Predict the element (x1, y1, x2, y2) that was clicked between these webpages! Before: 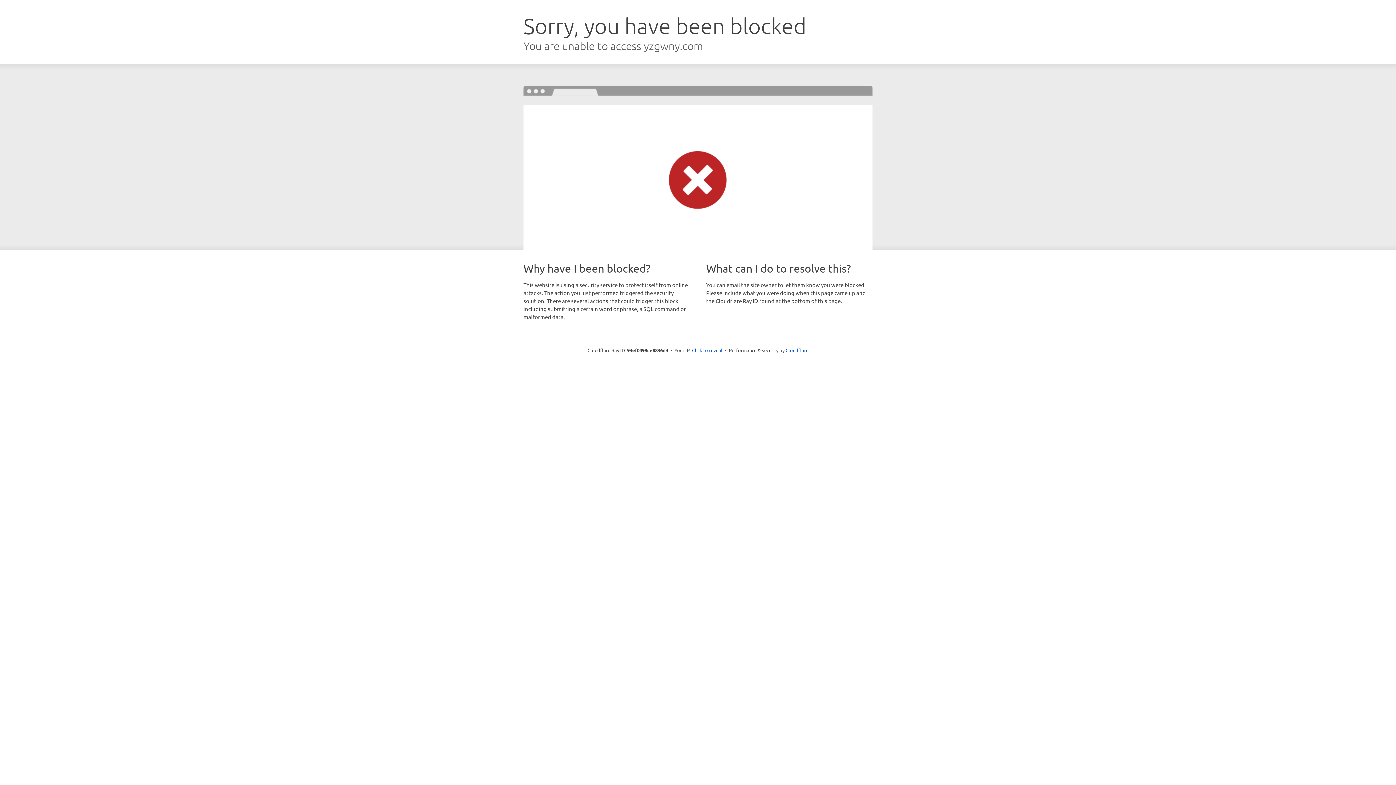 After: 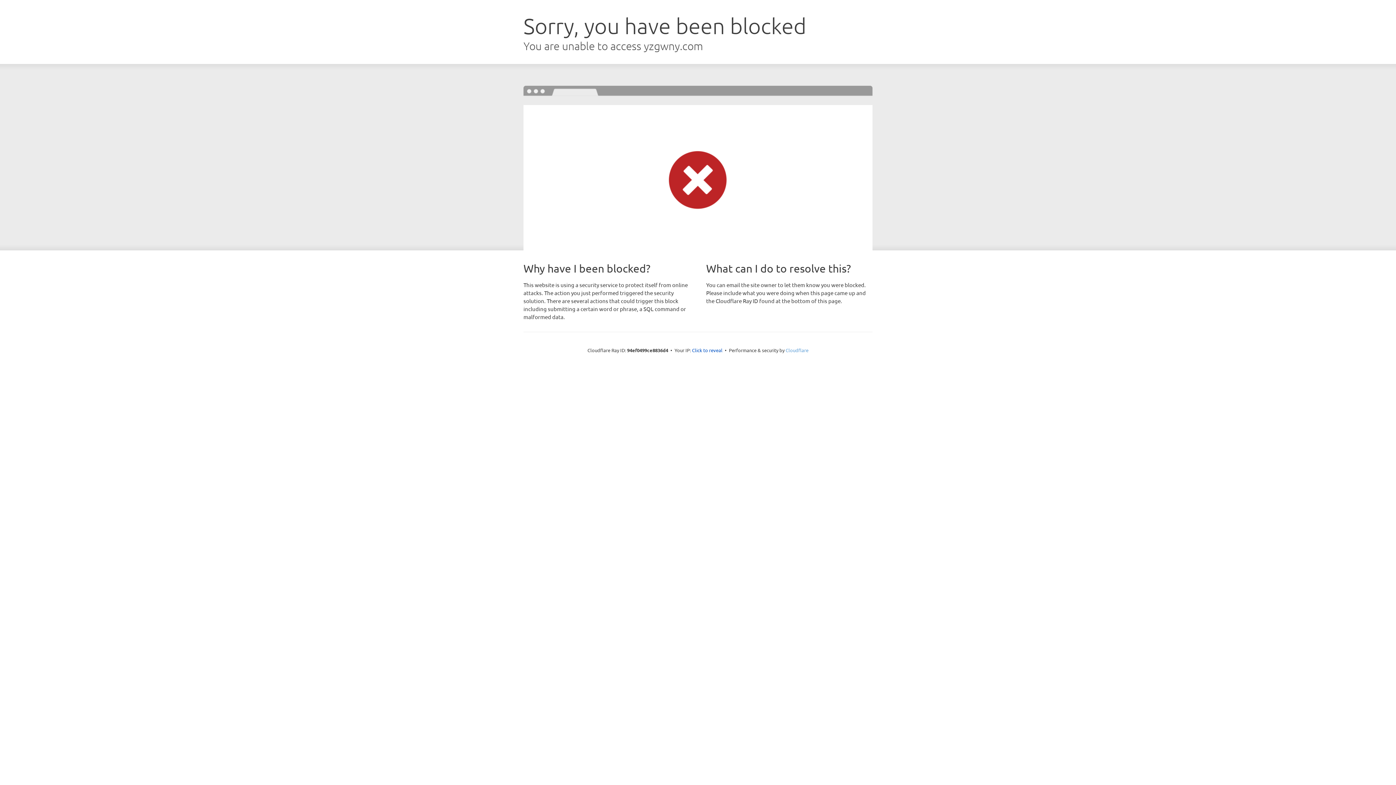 Action: label: Cloudflare bbox: (785, 347, 808, 353)